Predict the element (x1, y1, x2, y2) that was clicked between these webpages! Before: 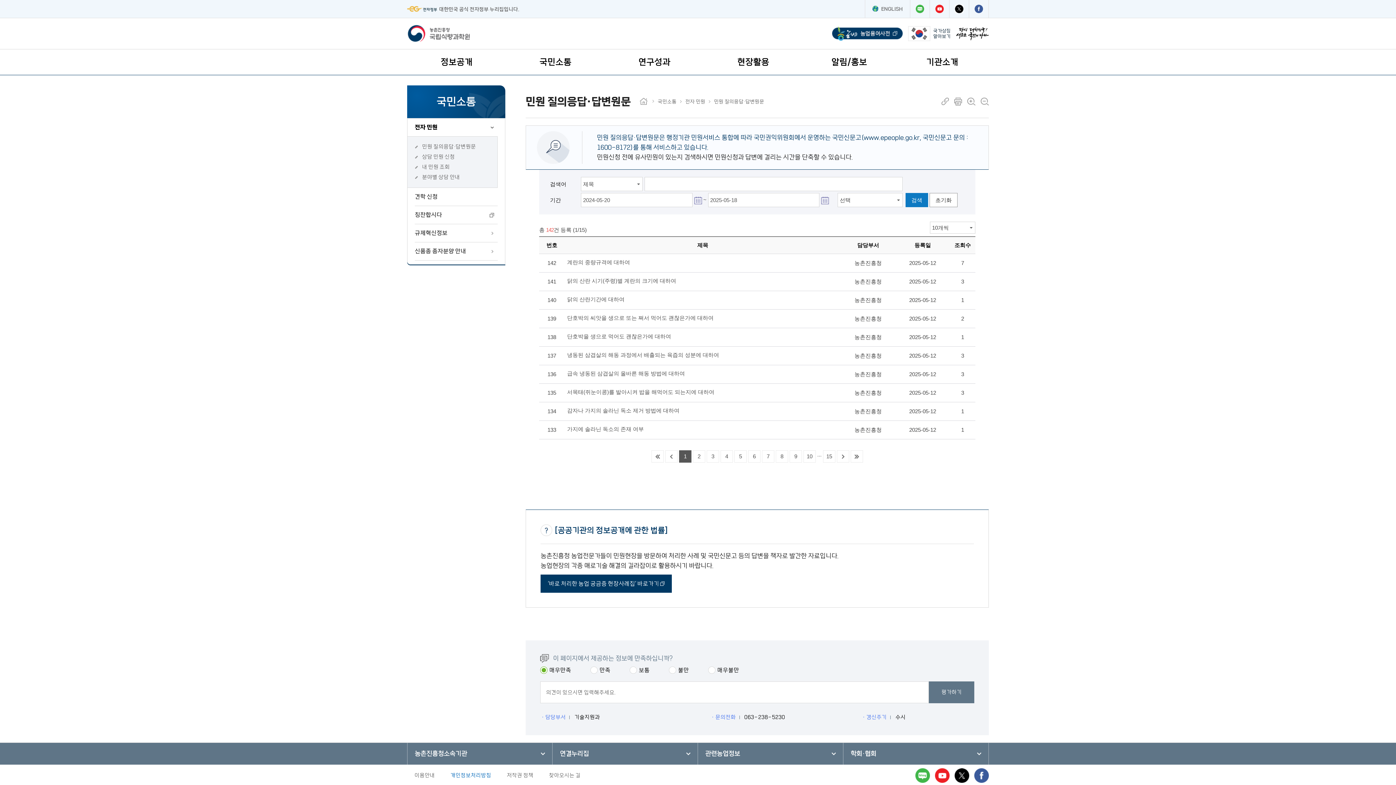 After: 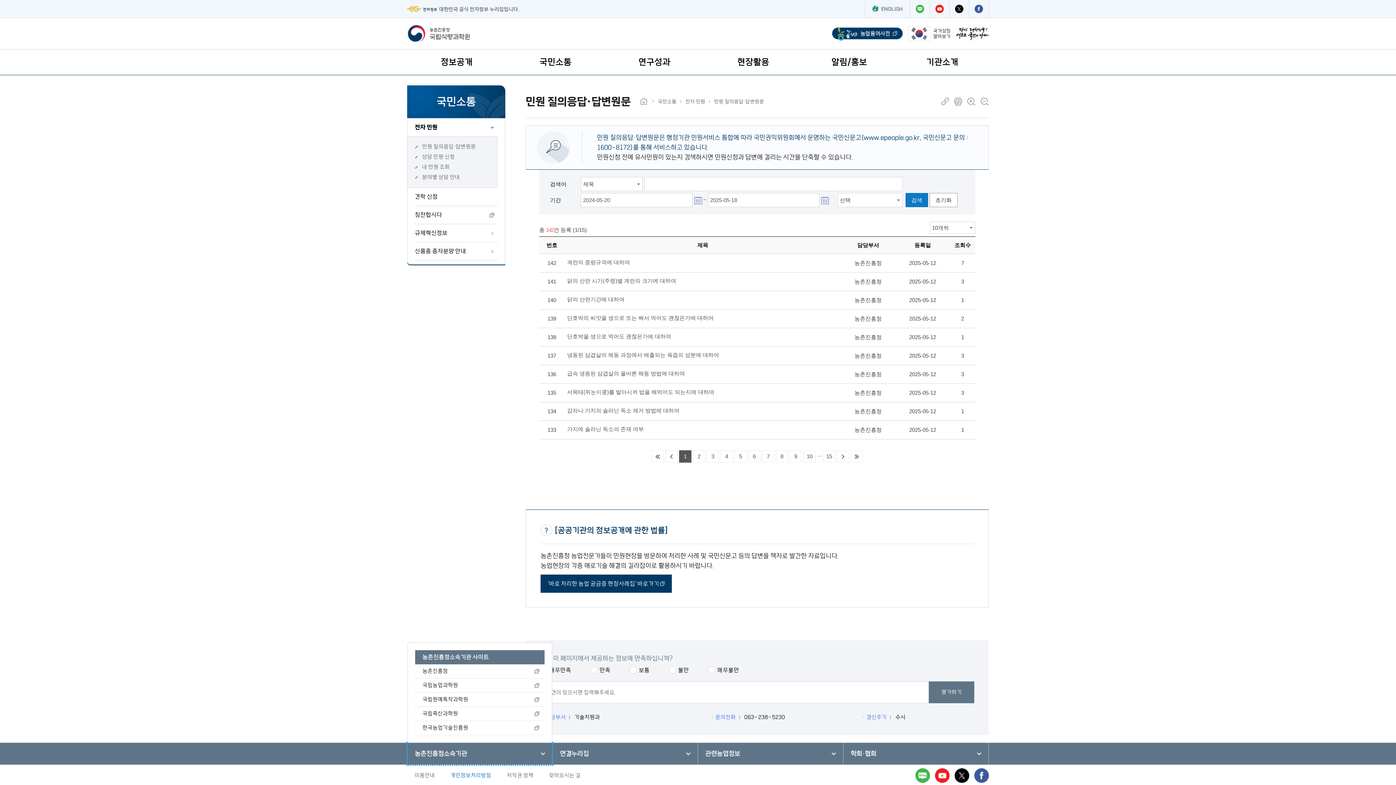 Action: label: 농촌진흥청소속기관 bbox: (407, 743, 552, 765)